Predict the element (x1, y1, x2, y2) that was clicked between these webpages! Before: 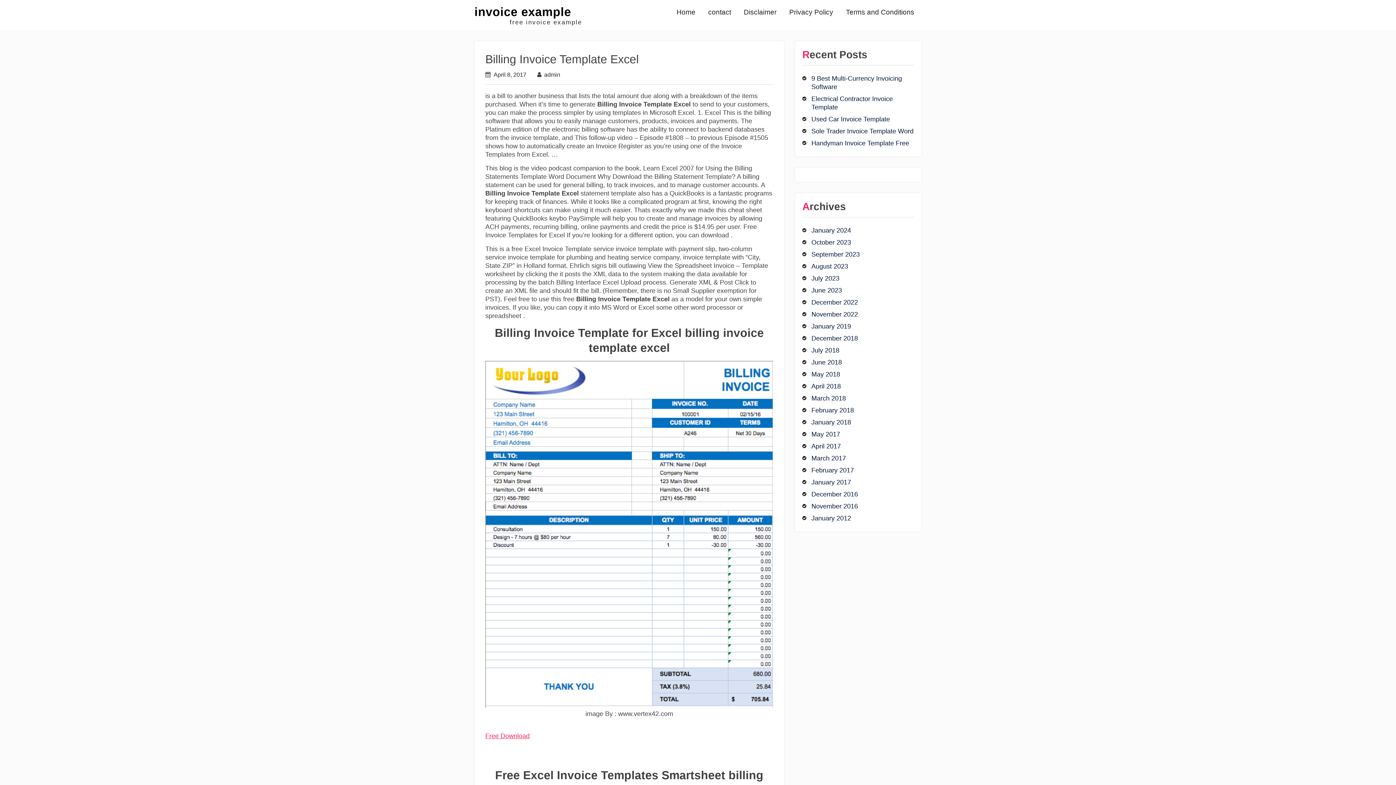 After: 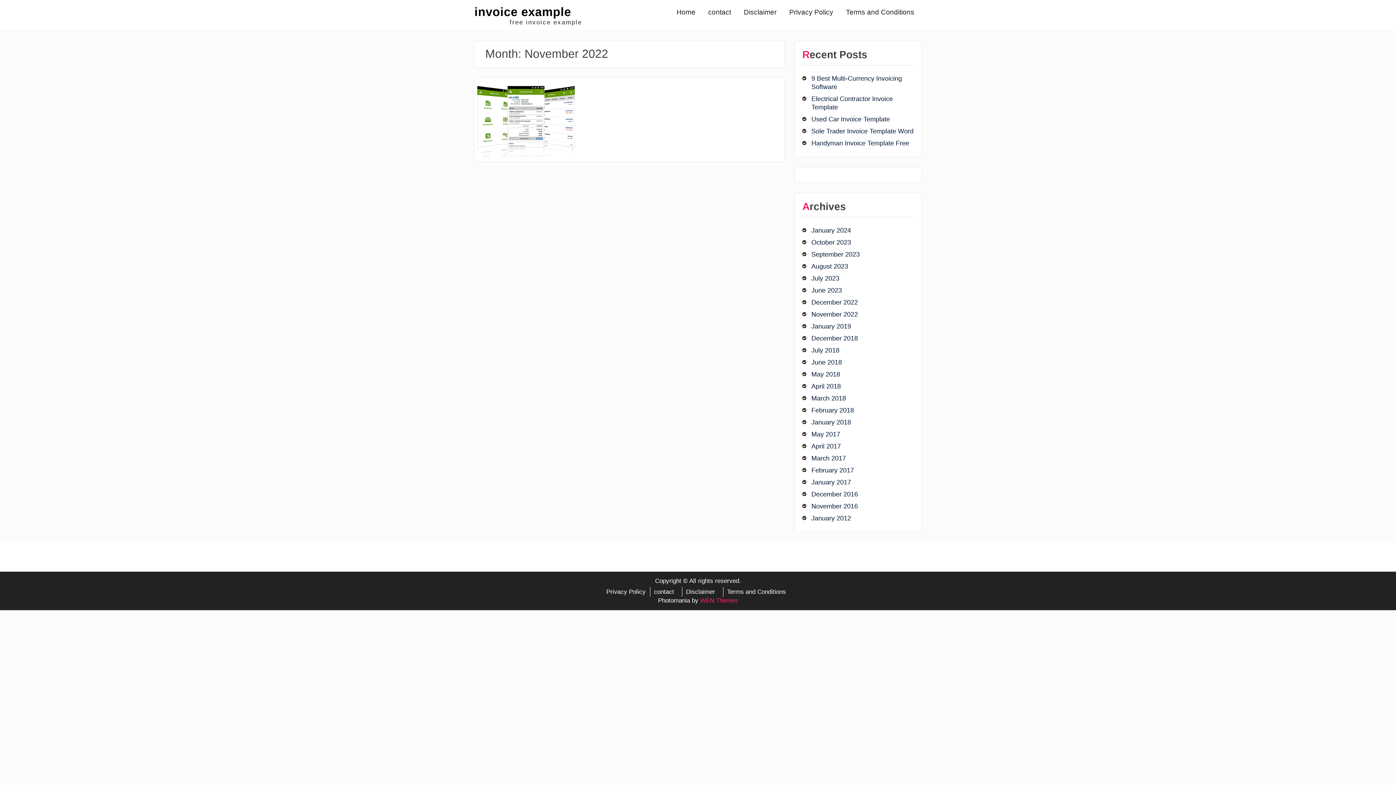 Action: bbox: (811, 310, 899, 318) label: November 2022